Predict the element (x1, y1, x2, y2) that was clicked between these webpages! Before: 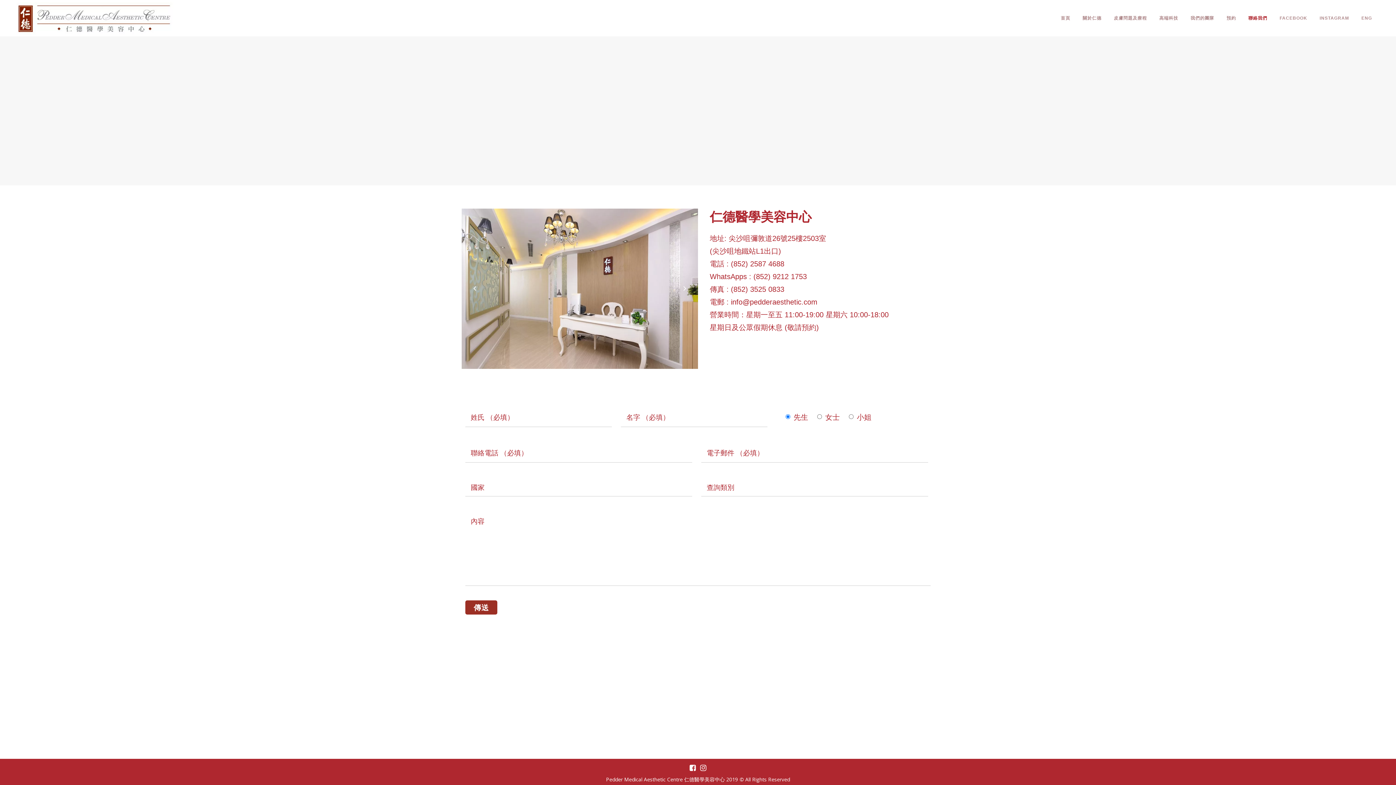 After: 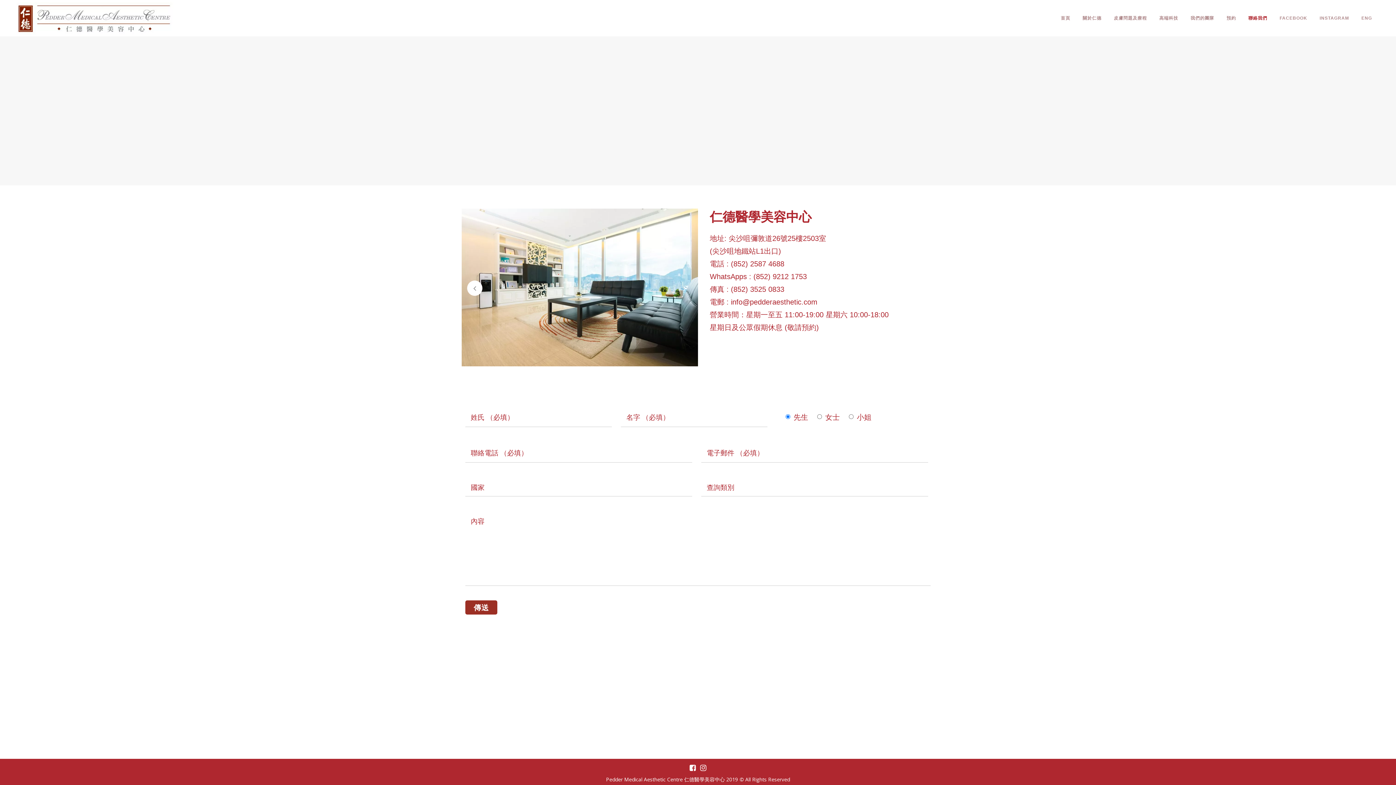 Action: bbox: (467, 280, 482, 295)